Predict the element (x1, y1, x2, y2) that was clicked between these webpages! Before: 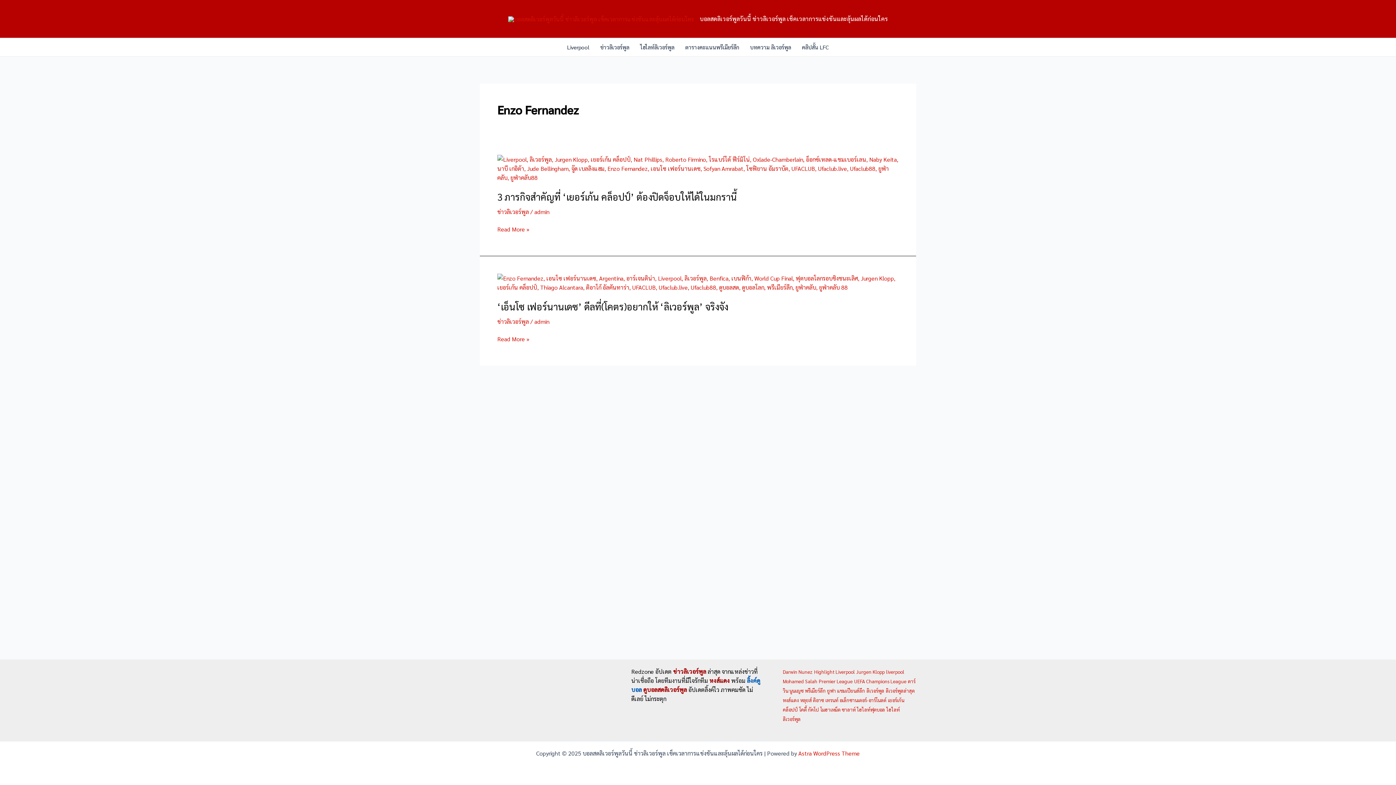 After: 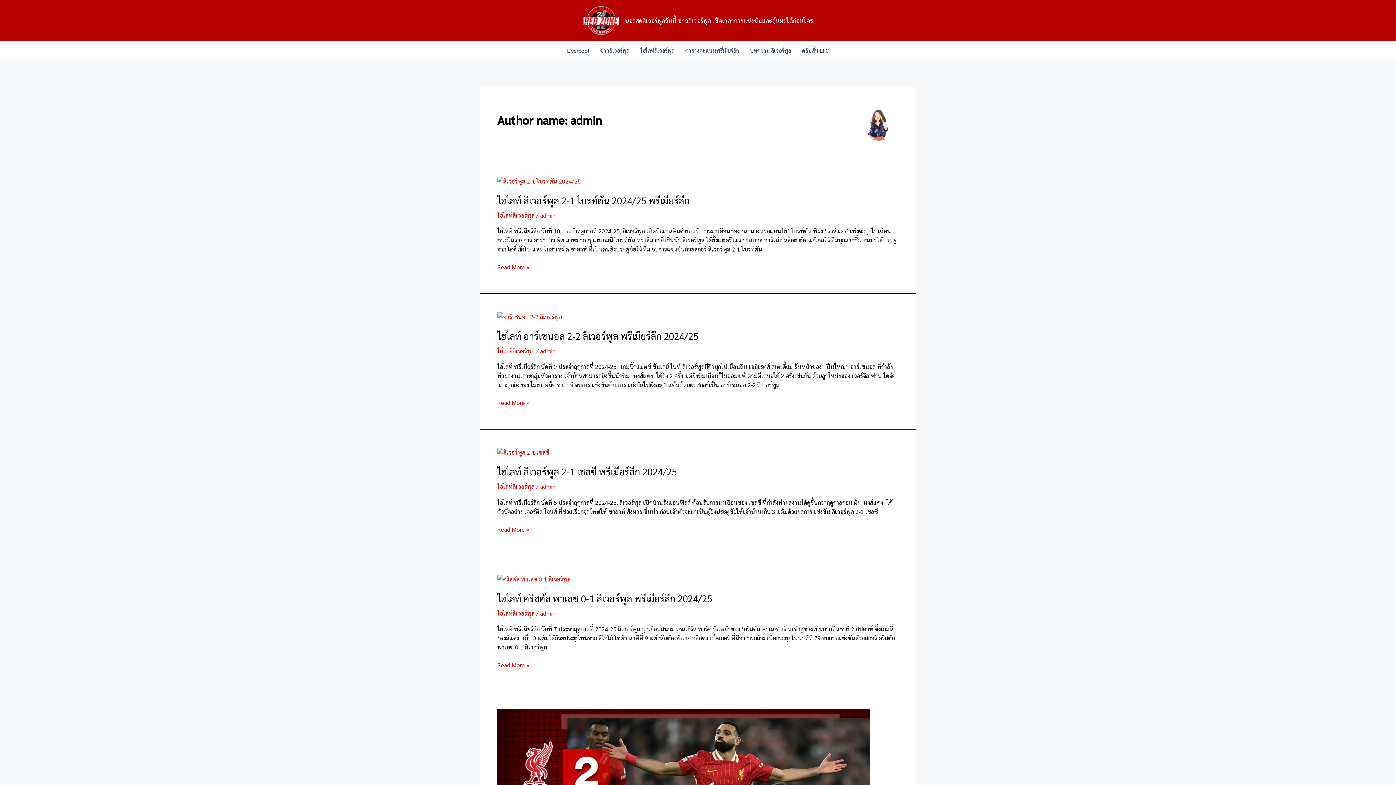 Action: bbox: (534, 208, 549, 215) label: admin